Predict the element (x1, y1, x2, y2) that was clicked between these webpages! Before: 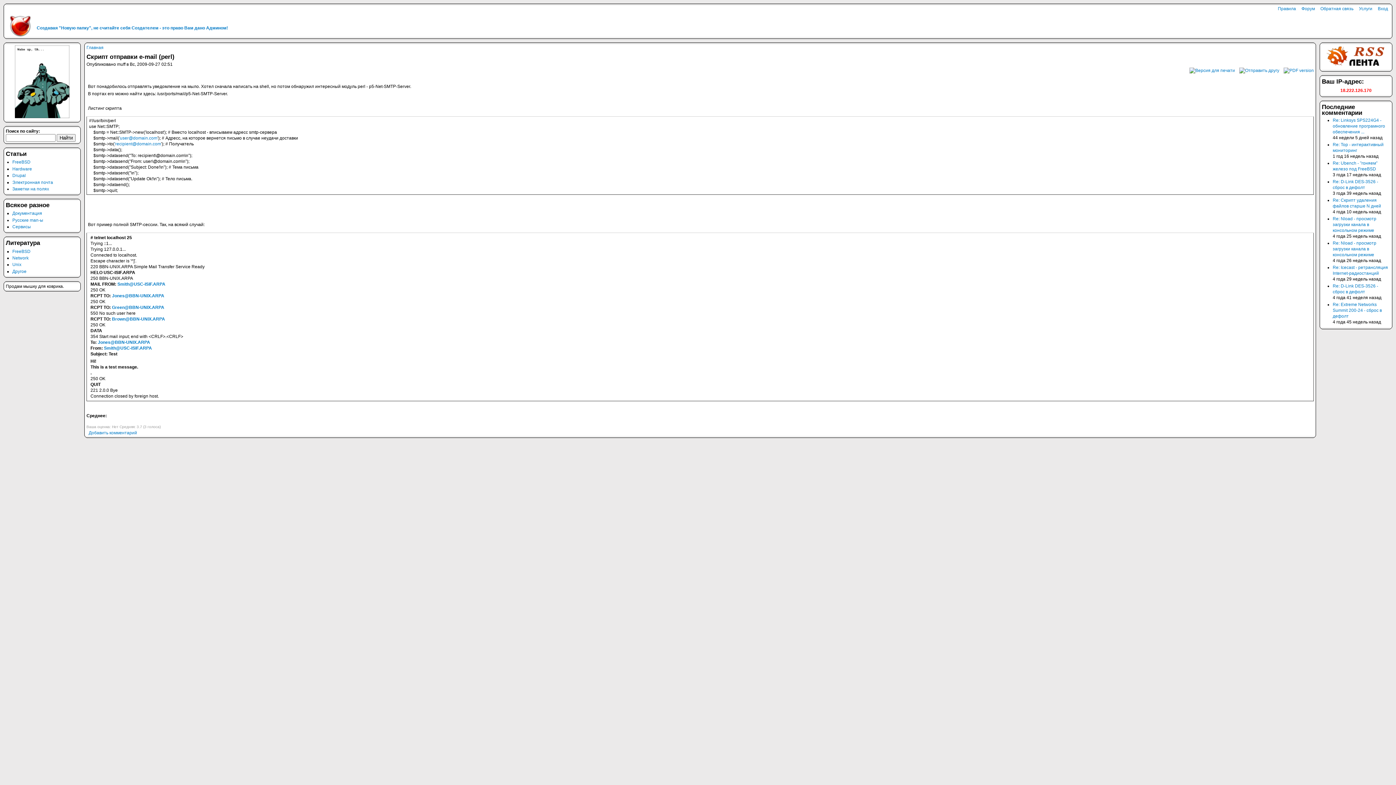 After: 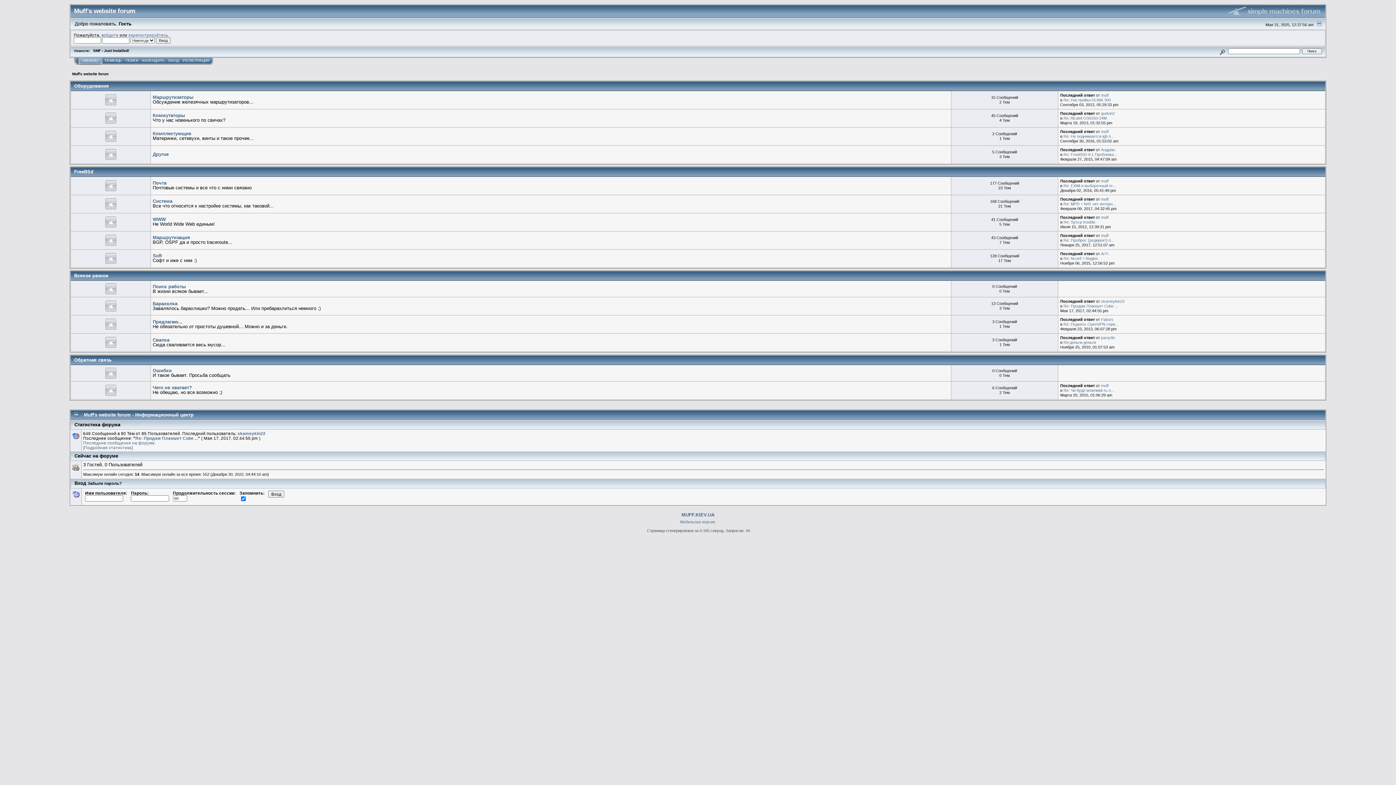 Action: bbox: (1301, 6, 1315, 11) label: Форум